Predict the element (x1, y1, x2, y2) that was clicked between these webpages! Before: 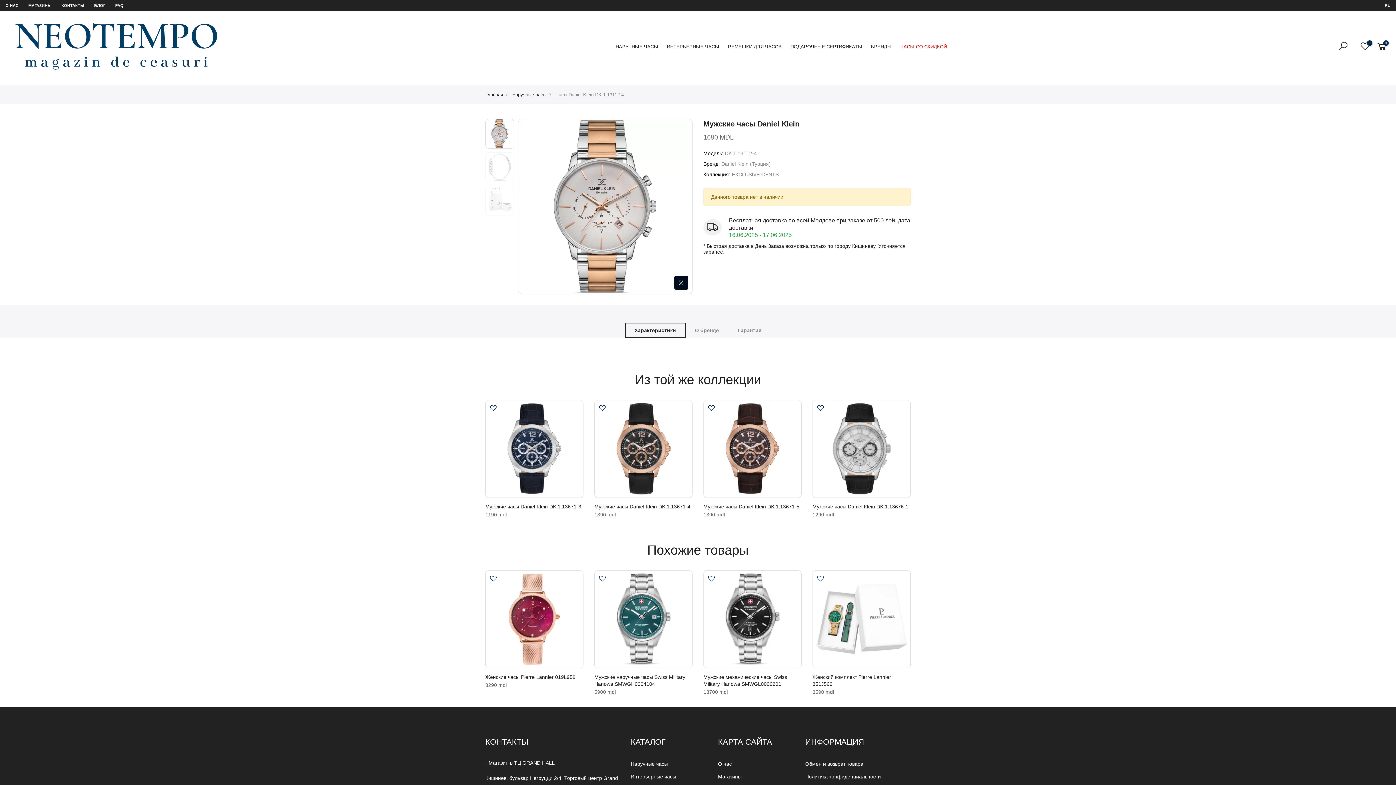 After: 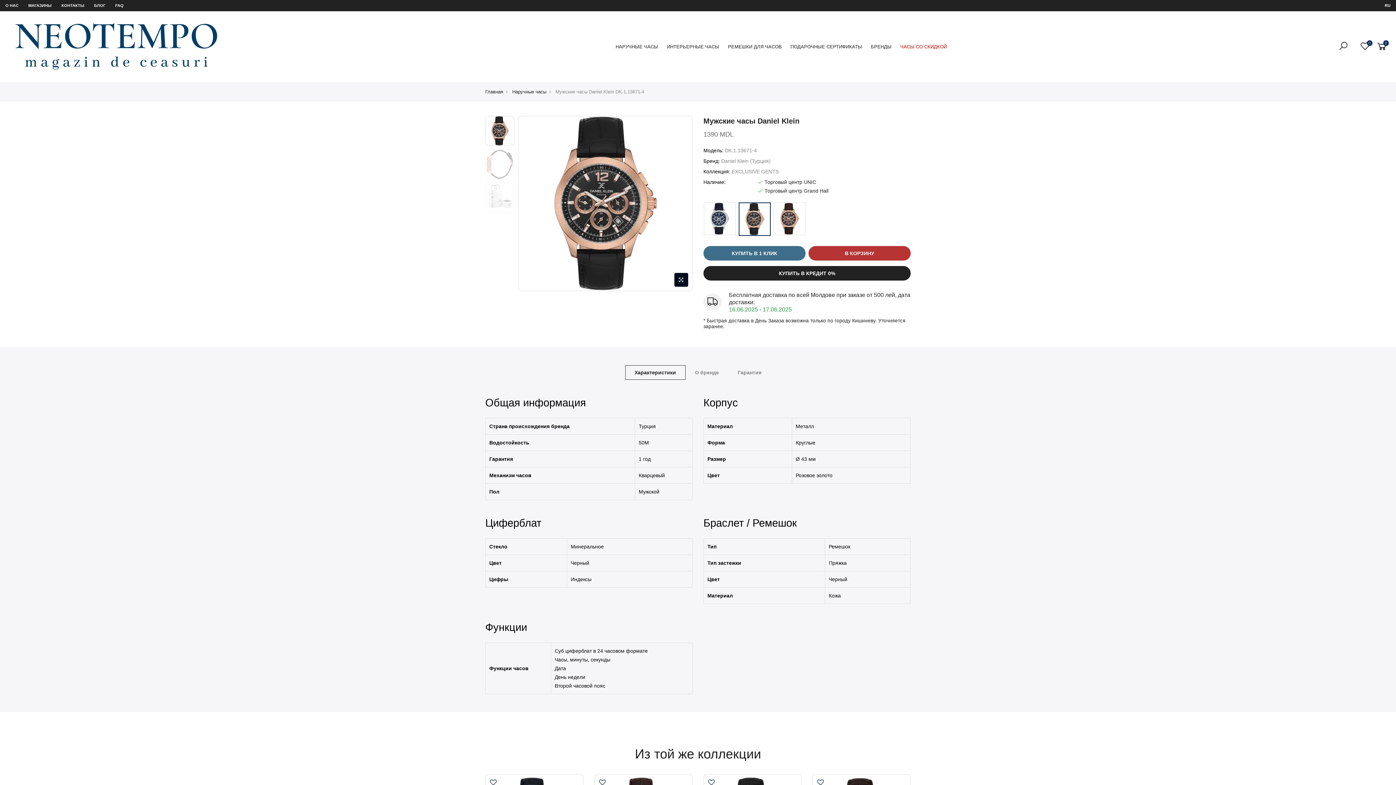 Action: bbox: (594, 399, 692, 498)